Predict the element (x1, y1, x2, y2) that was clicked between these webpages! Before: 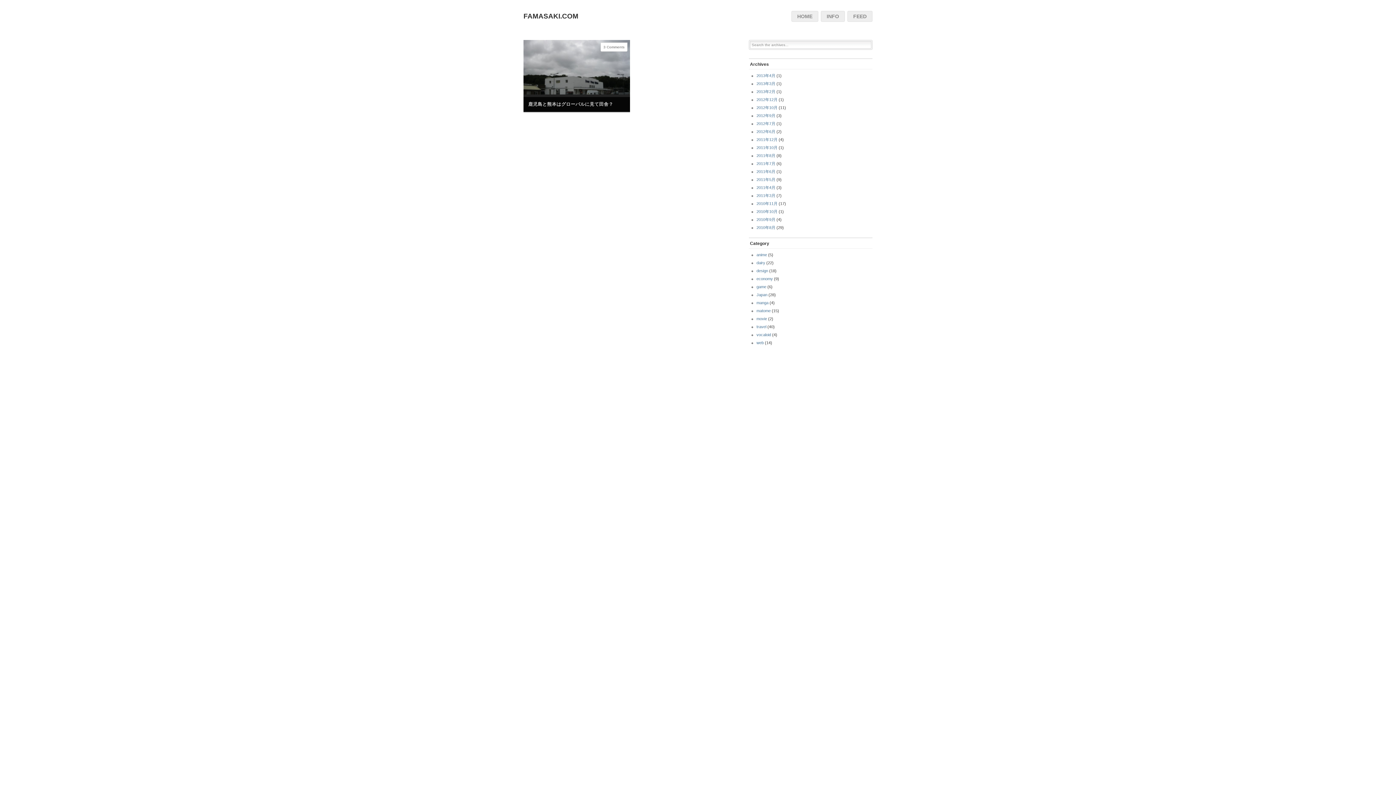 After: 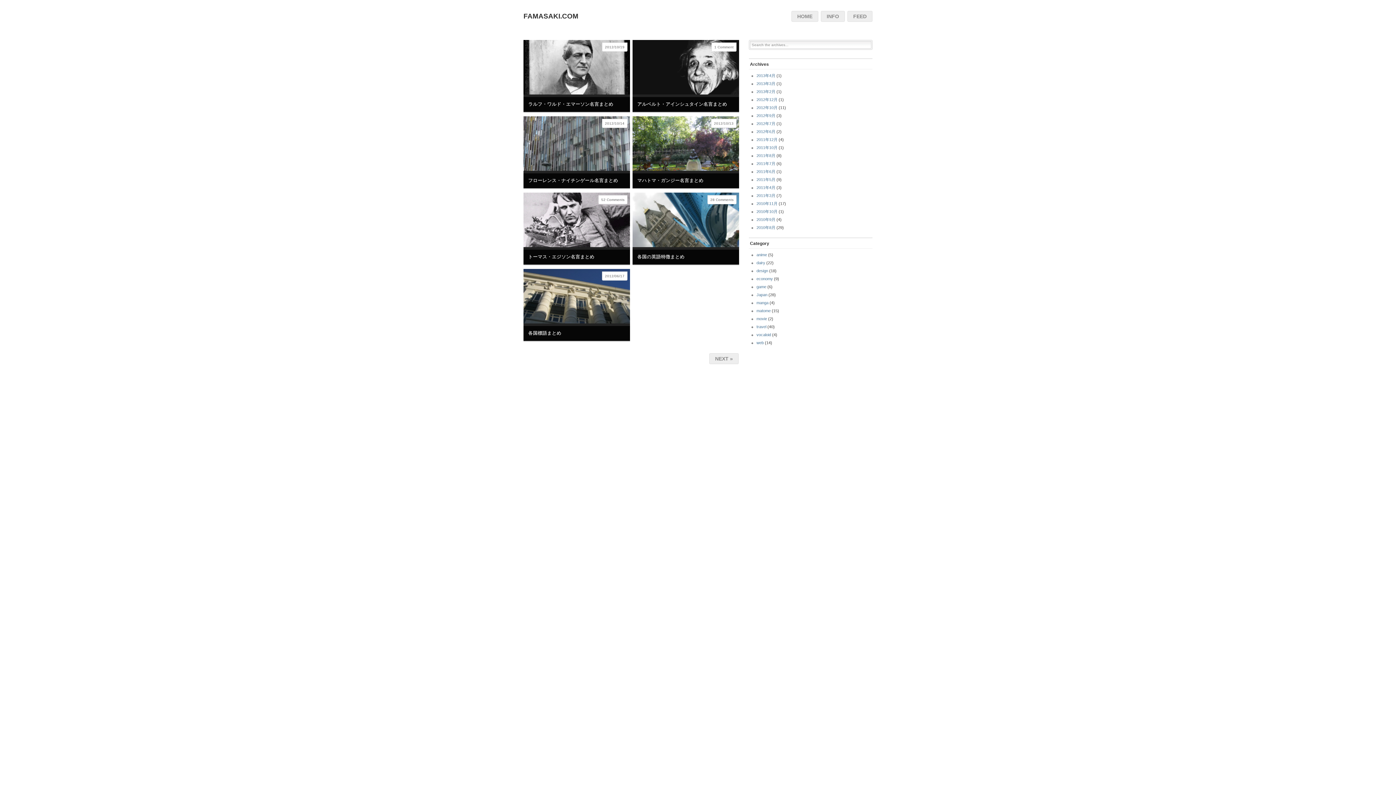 Action: label: matome bbox: (756, 308, 770, 313)